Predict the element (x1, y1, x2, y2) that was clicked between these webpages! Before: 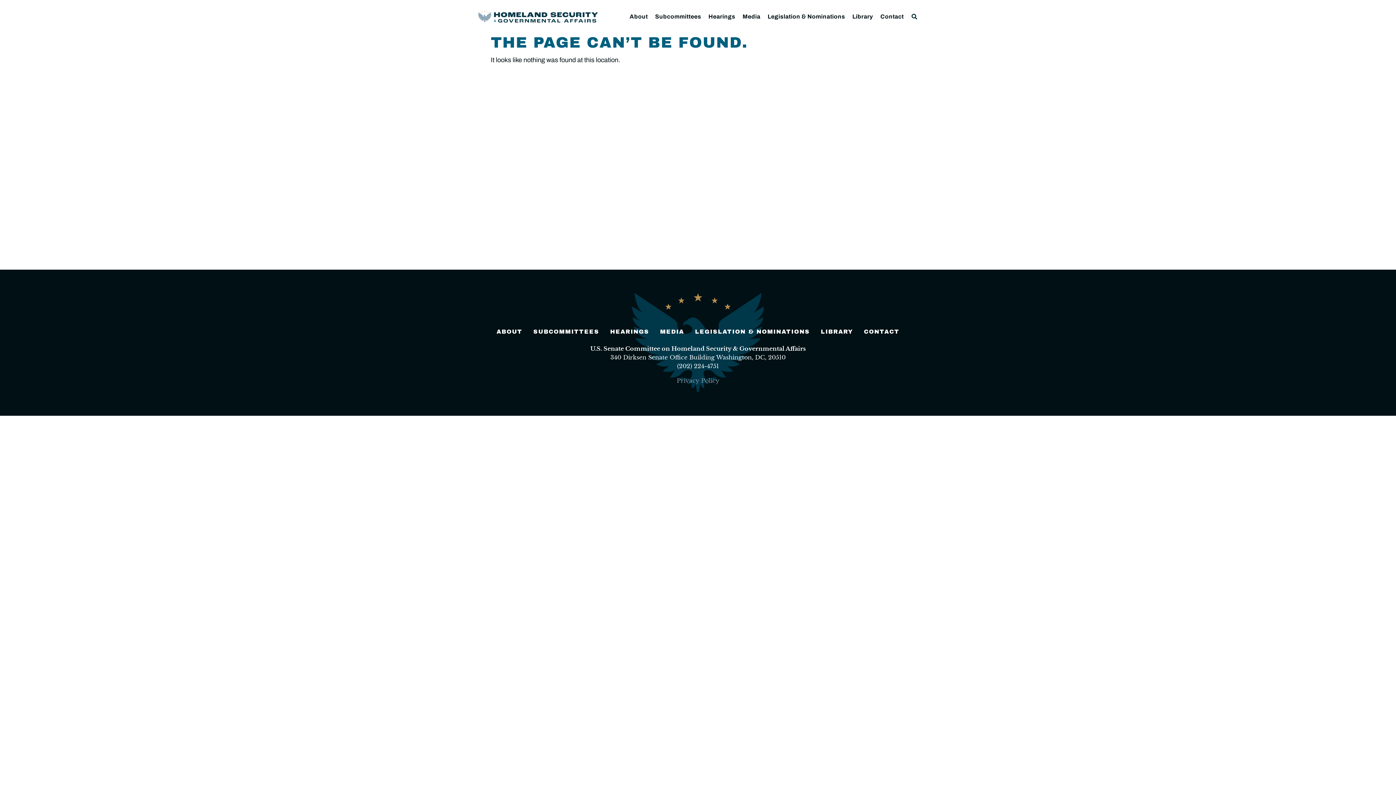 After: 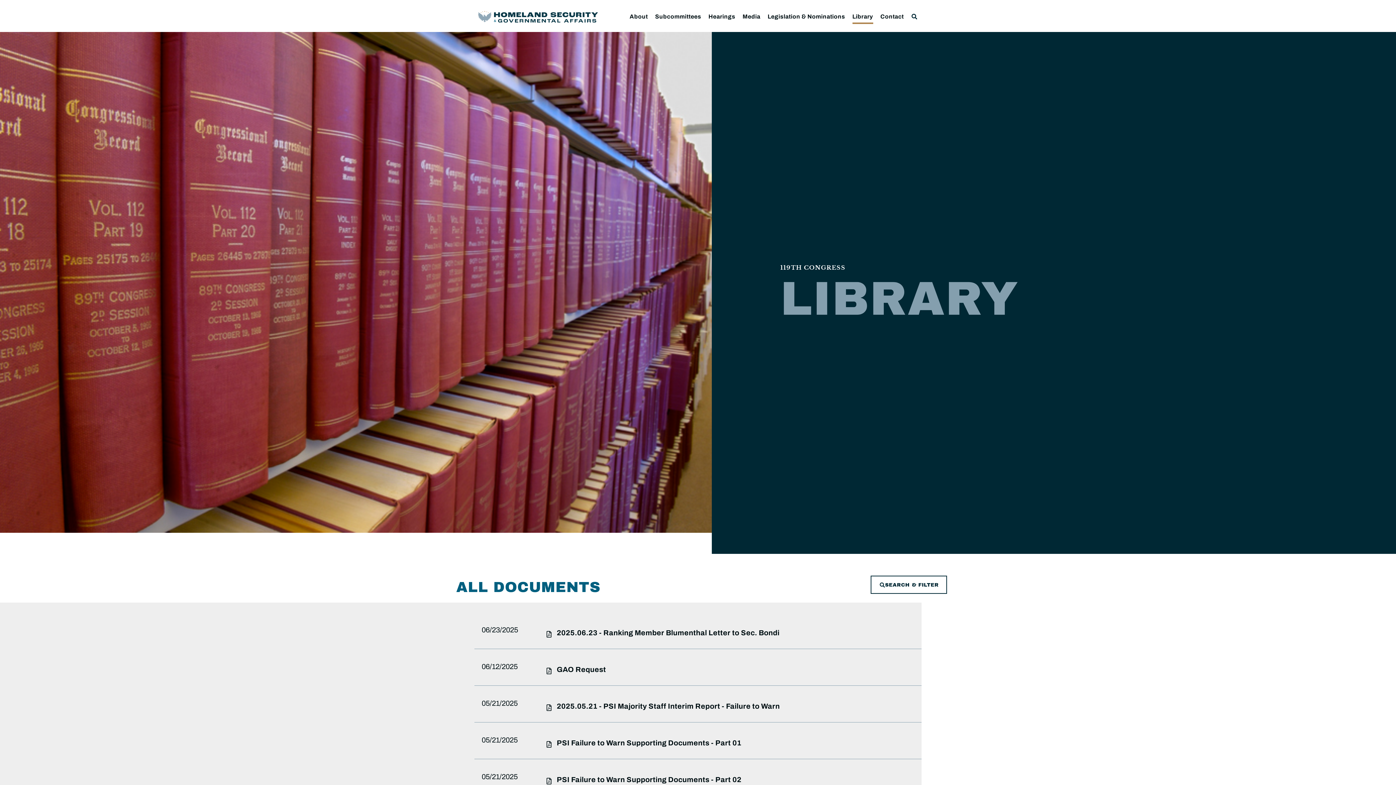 Action: bbox: (852, 9, 873, 23) label: Library